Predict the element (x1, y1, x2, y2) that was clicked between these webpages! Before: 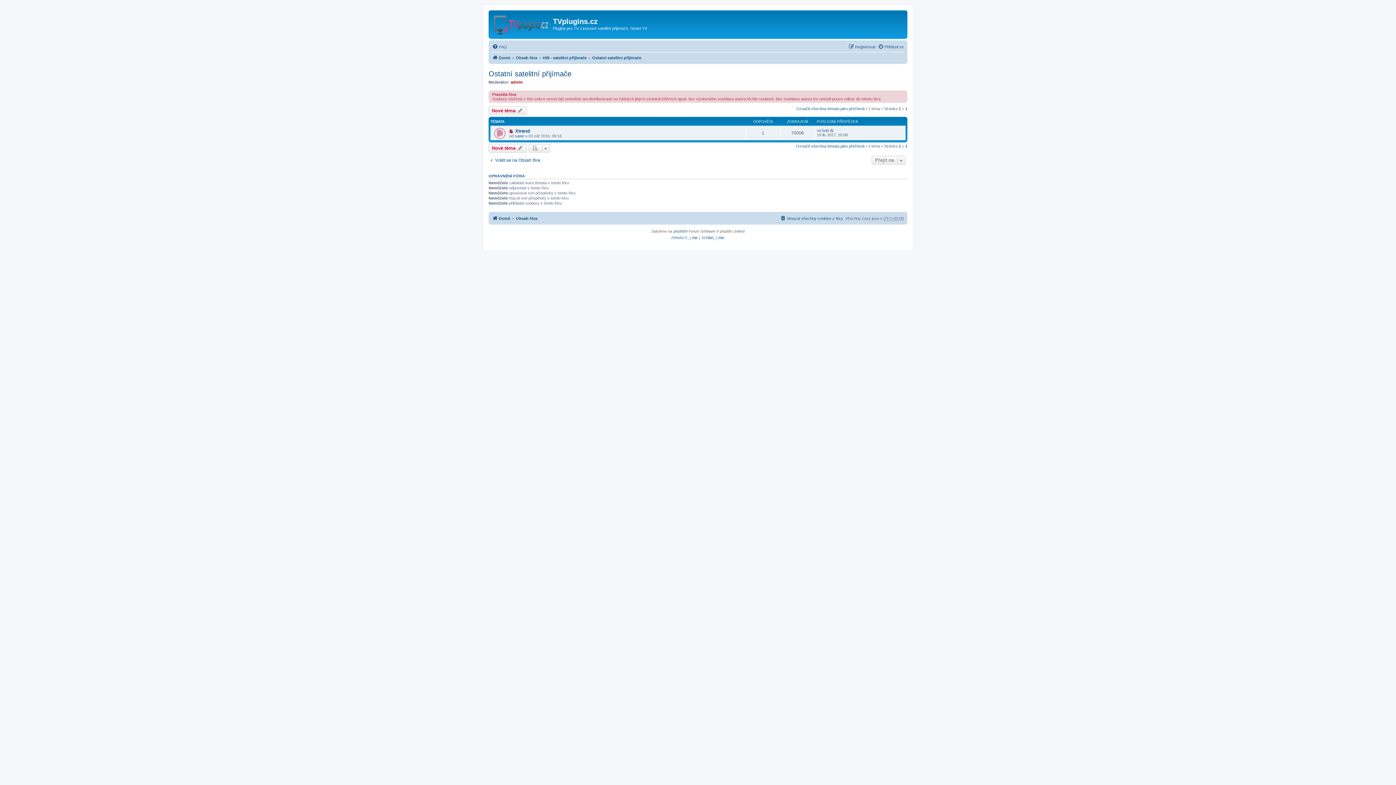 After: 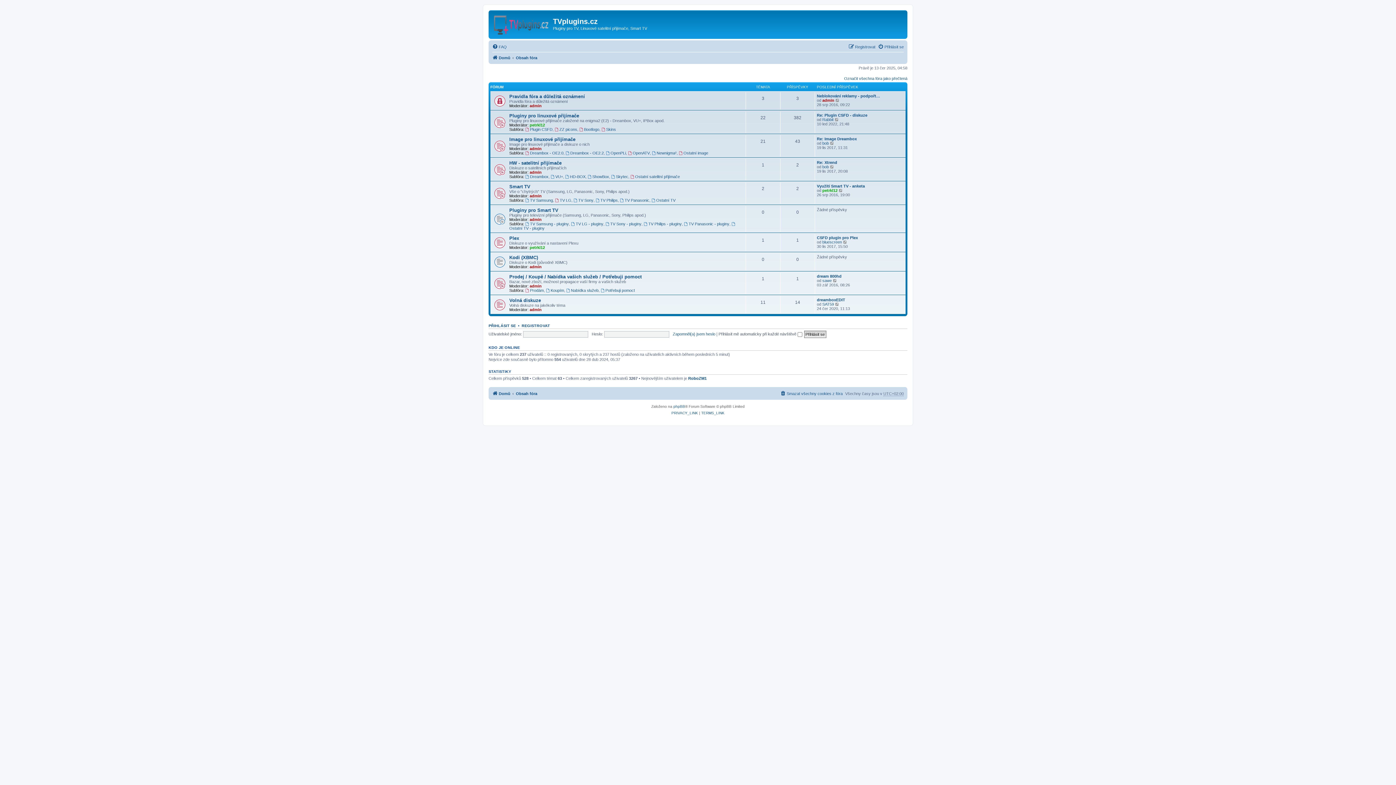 Action: label: Obsah fóra bbox: (516, 214, 537, 222)